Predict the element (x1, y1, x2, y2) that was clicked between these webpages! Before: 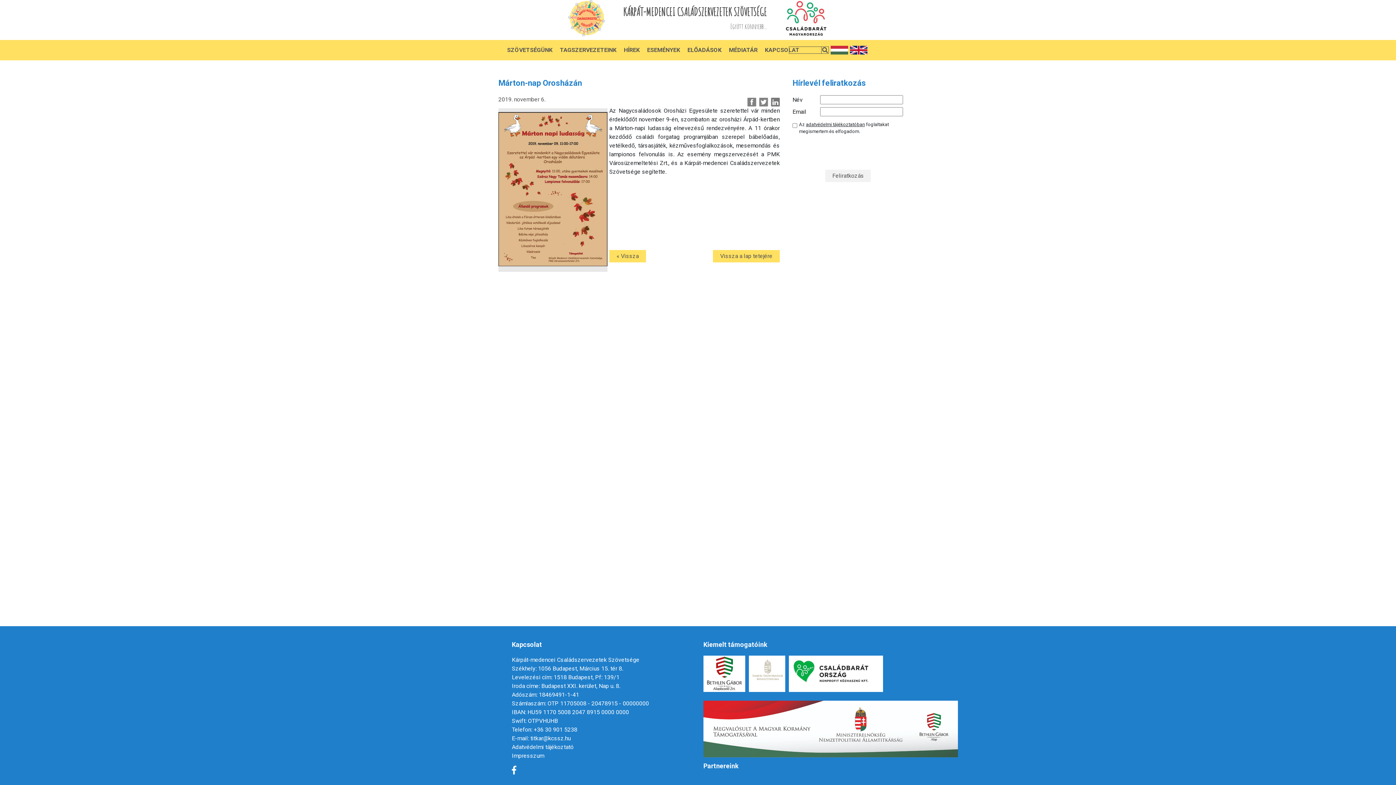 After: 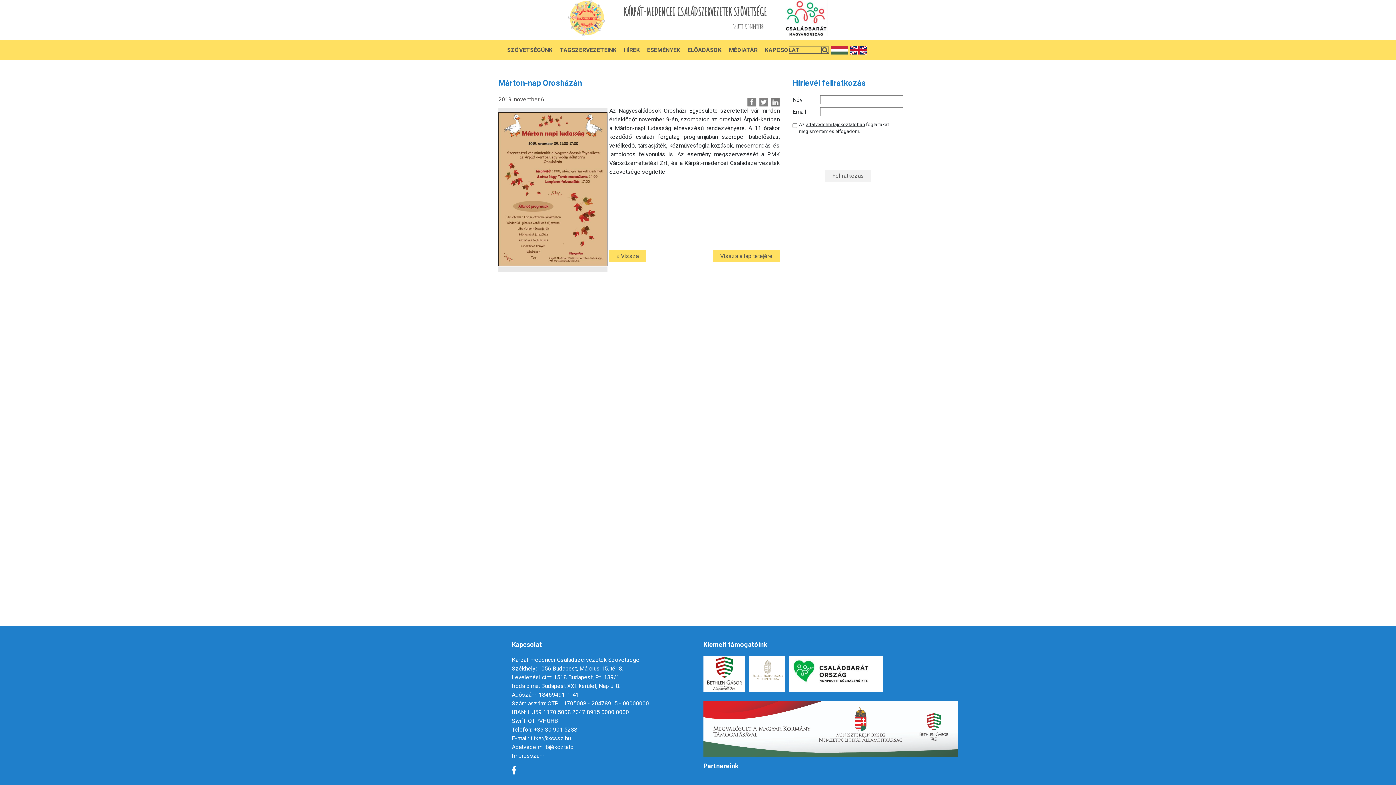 Action: bbox: (703, 656, 749, 692)